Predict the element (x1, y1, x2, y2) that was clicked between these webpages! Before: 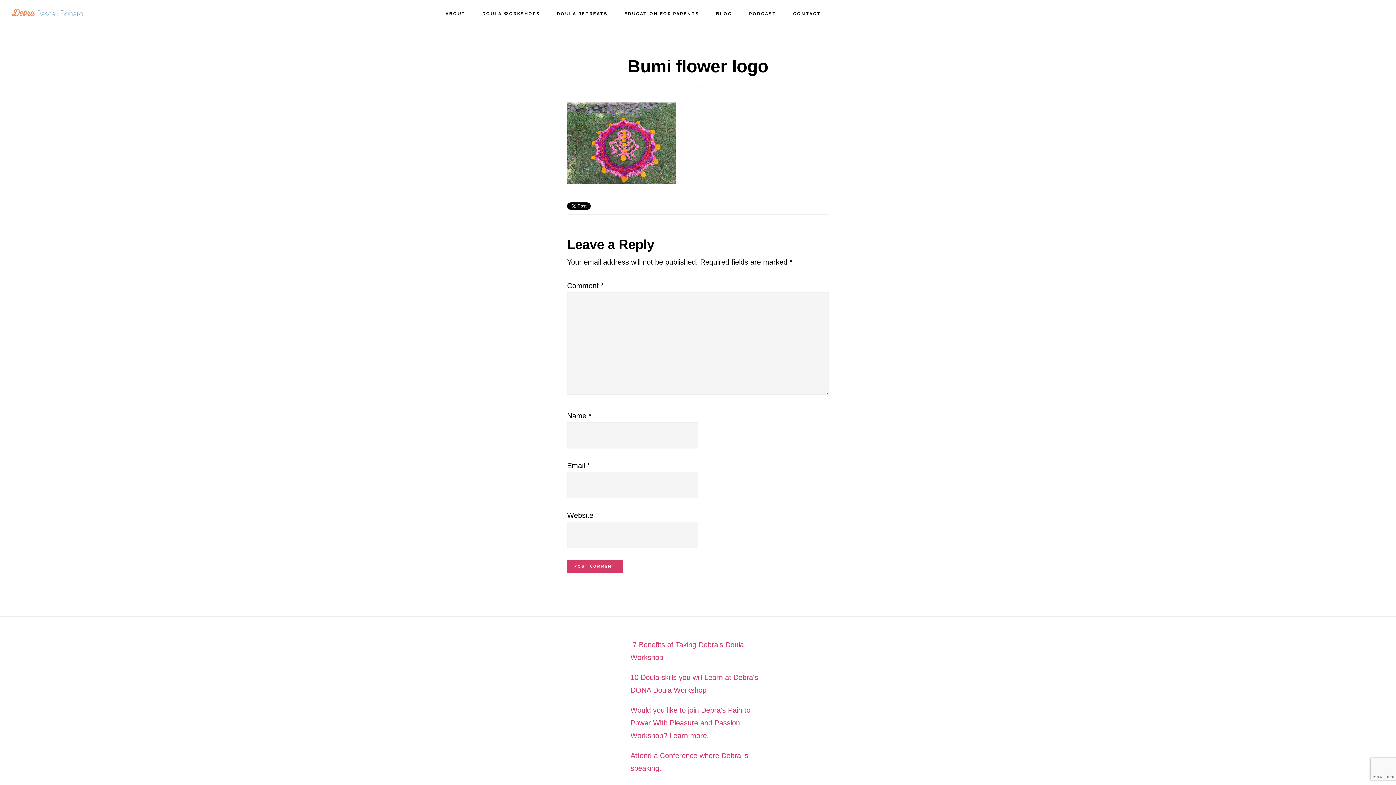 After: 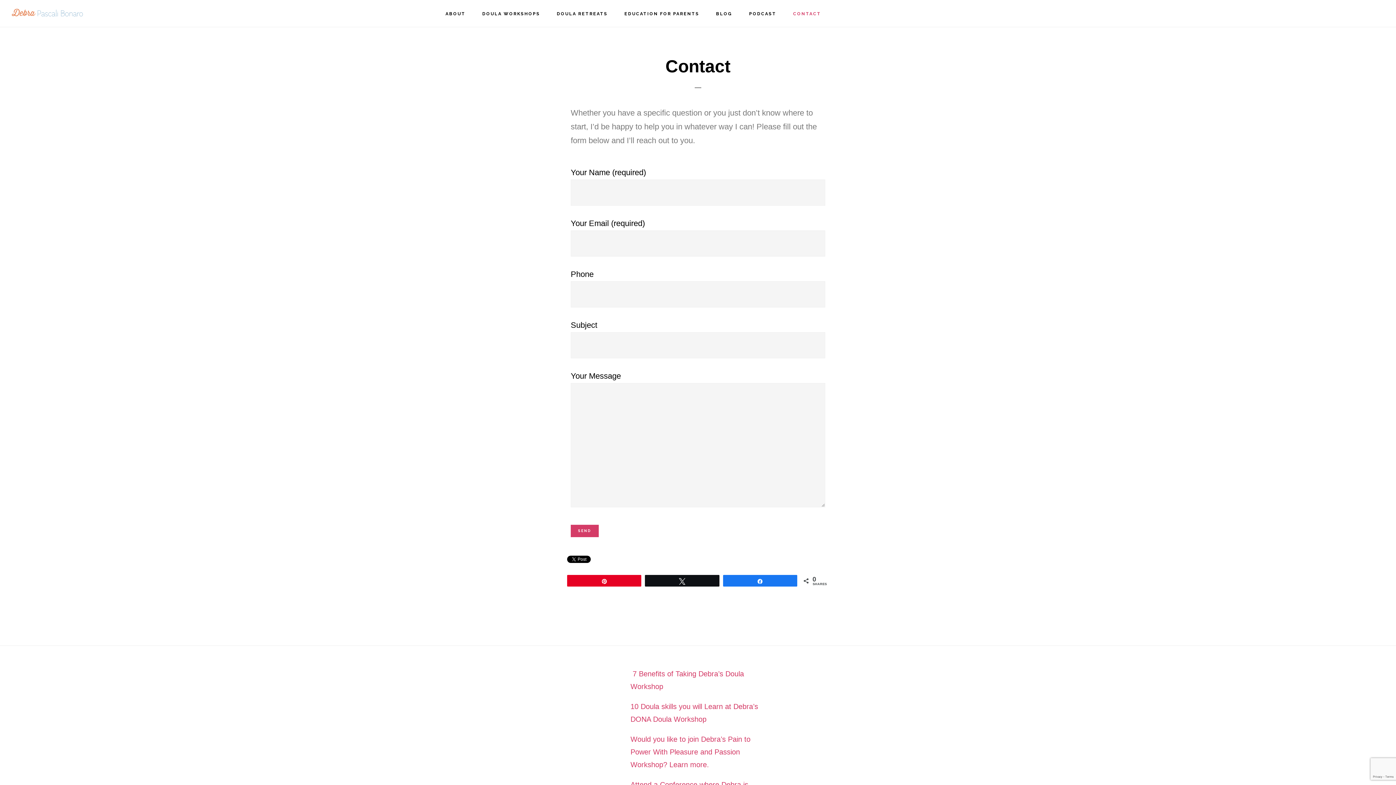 Action: label: CONTACT bbox: (786, 0, 828, 26)